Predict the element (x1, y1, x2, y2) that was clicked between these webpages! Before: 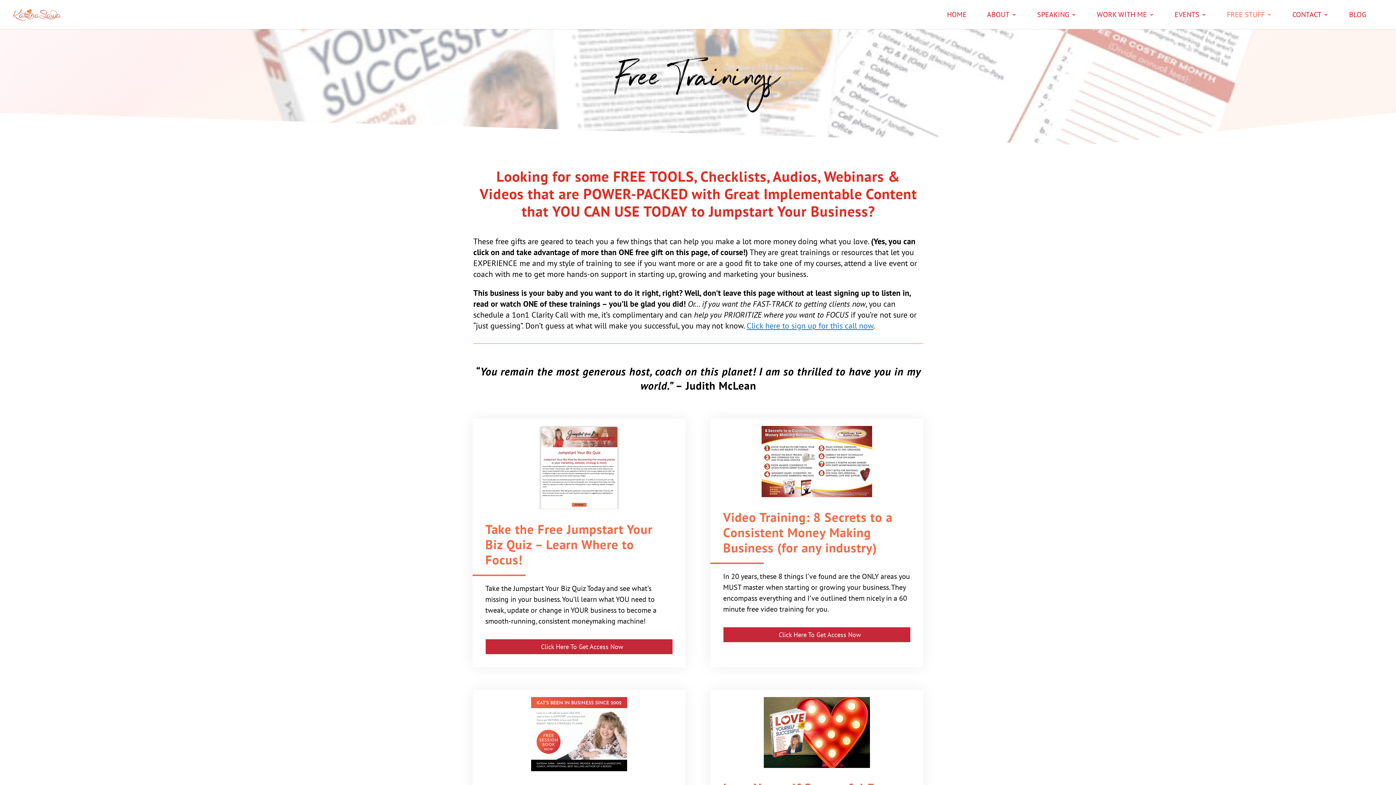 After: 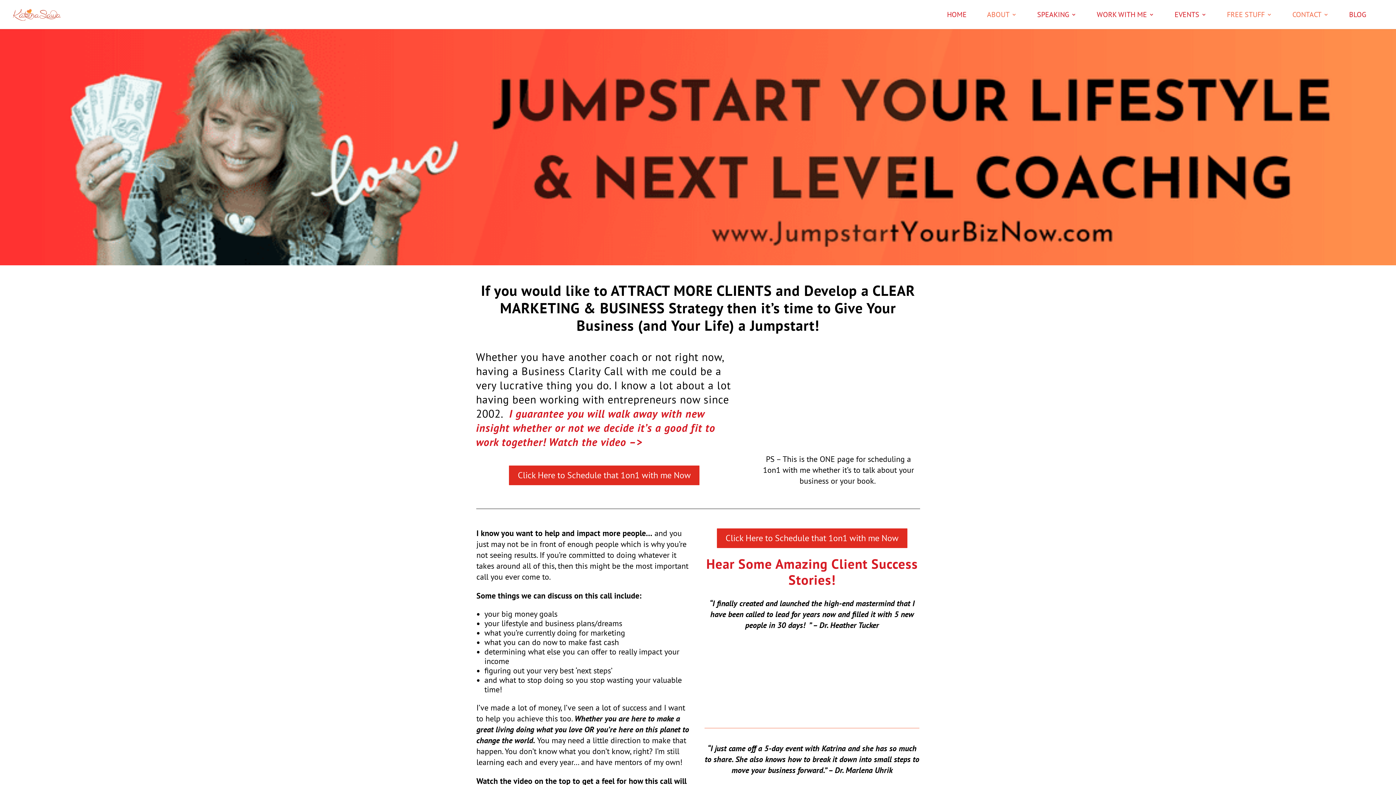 Action: bbox: (1227, 12, 1272, 29) label: FREE STUFF